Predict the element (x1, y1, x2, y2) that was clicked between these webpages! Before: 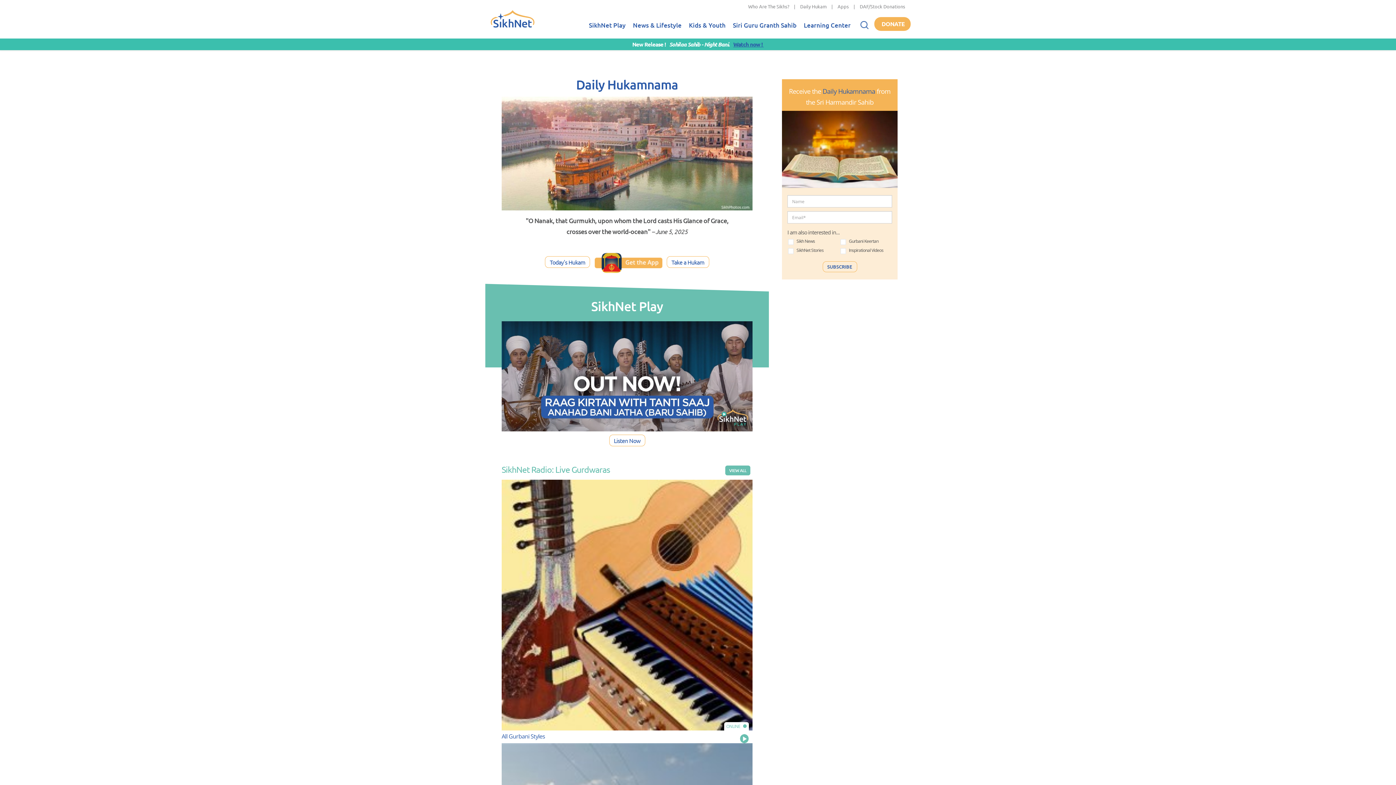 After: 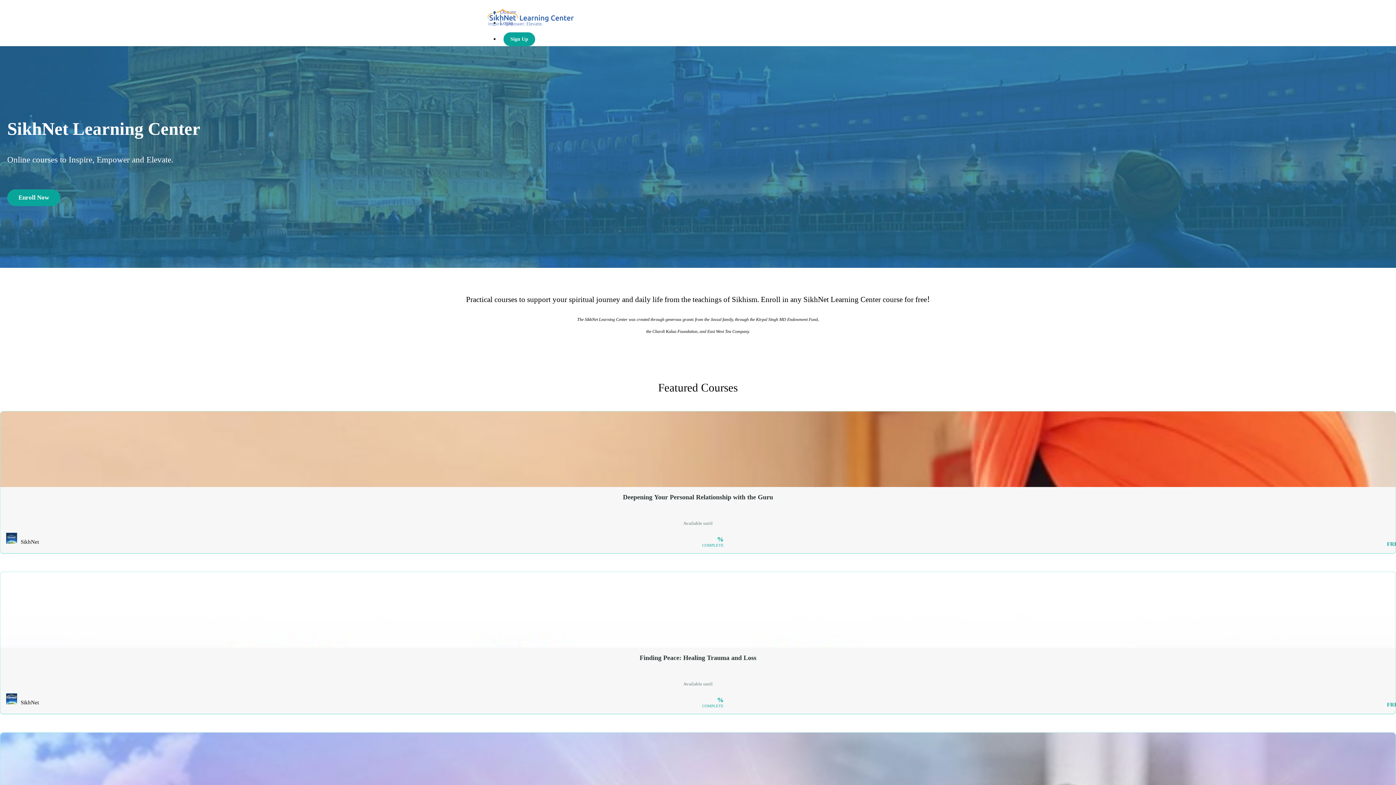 Action: bbox: (800, 13, 854, 38) label: Learning Center